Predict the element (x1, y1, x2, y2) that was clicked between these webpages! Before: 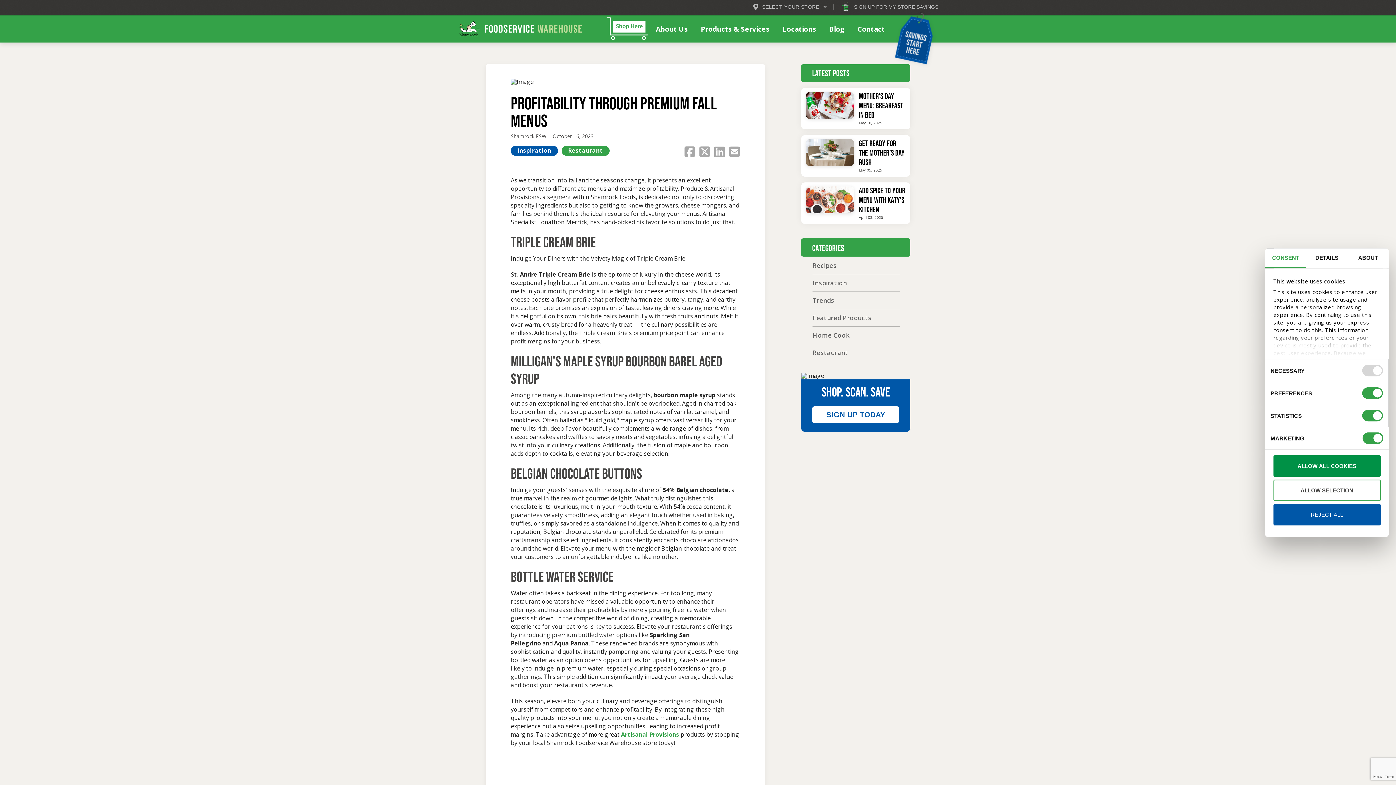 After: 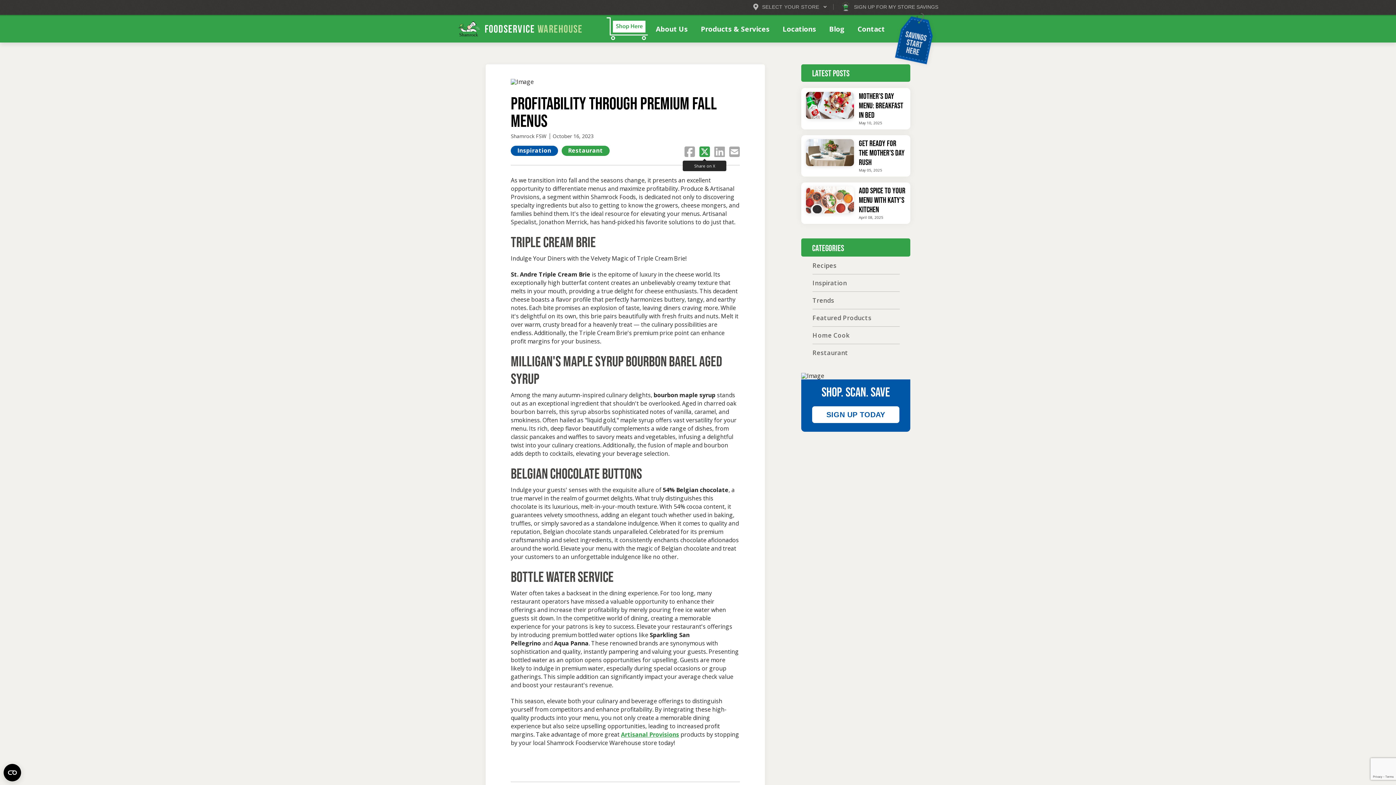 Action: bbox: (699, 145, 710, 157)